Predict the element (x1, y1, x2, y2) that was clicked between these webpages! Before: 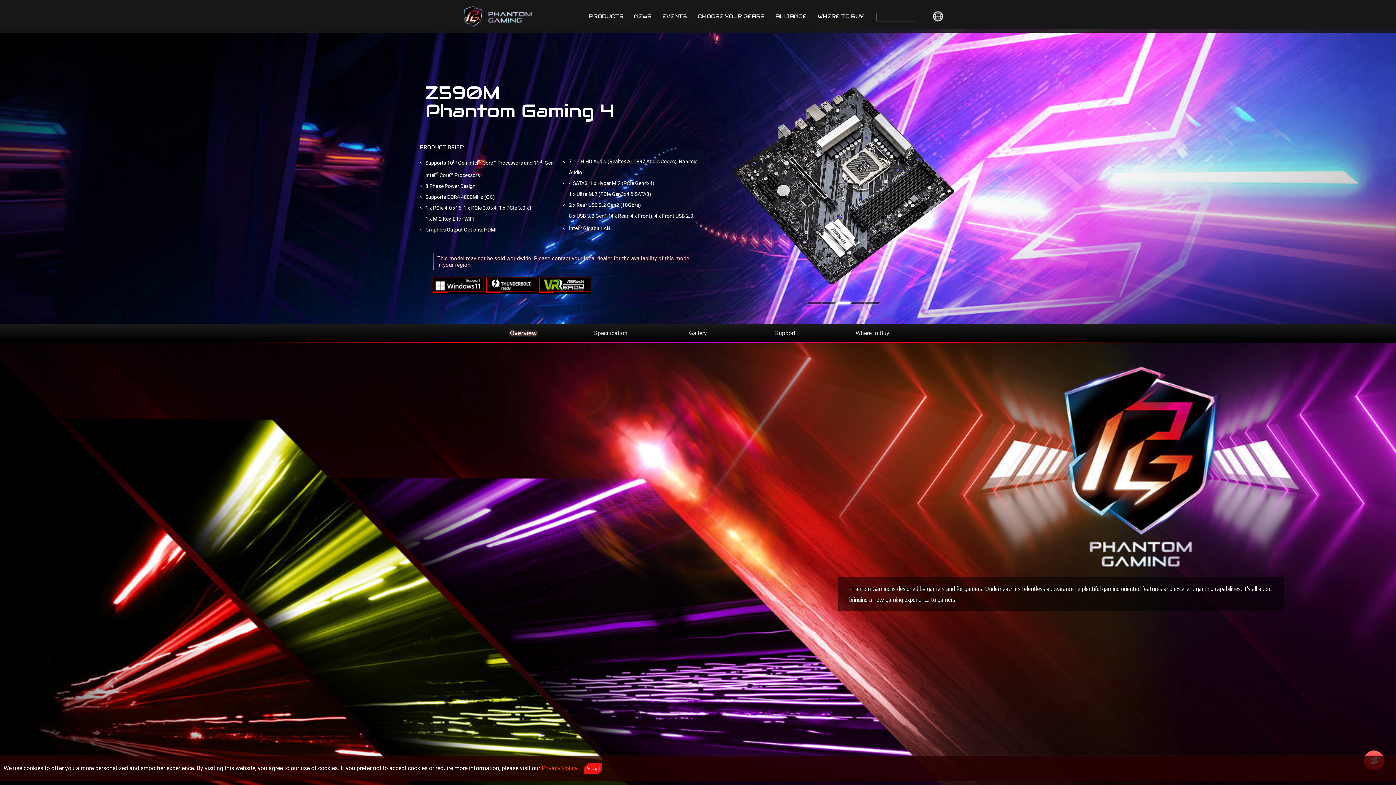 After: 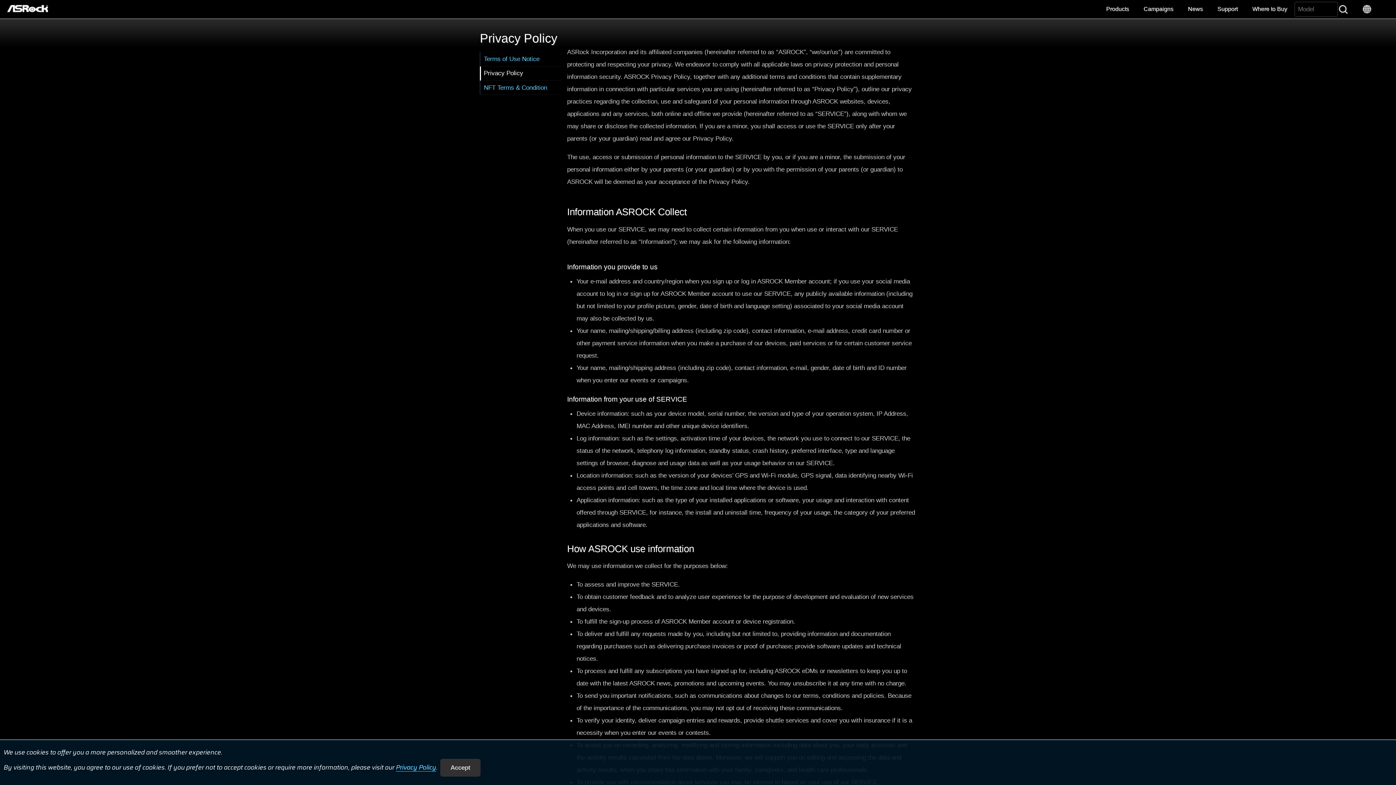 Action: label: Privacy Policy bbox: (541, 765, 577, 772)